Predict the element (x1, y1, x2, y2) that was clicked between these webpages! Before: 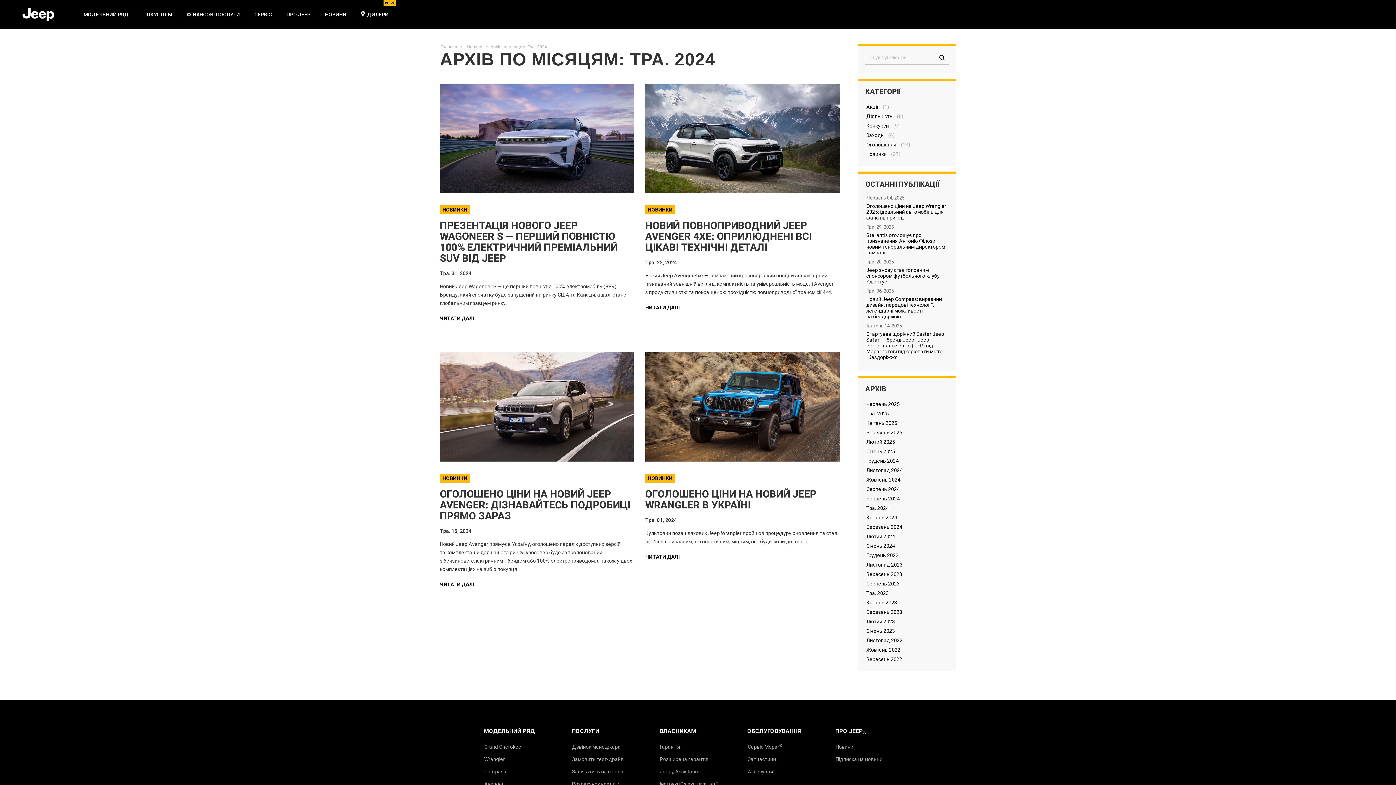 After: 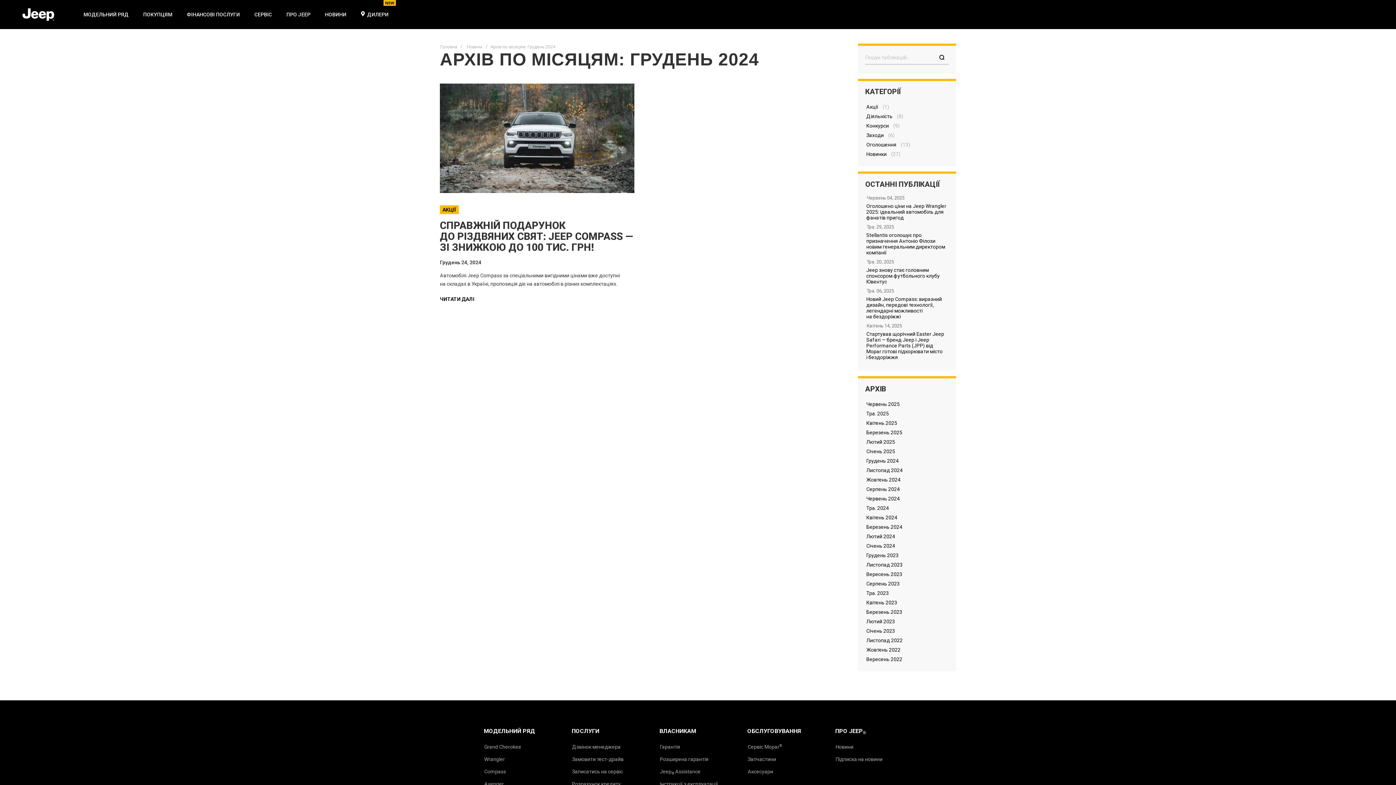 Action: label: Грудень 2024 bbox: (863, 456, 901, 465)